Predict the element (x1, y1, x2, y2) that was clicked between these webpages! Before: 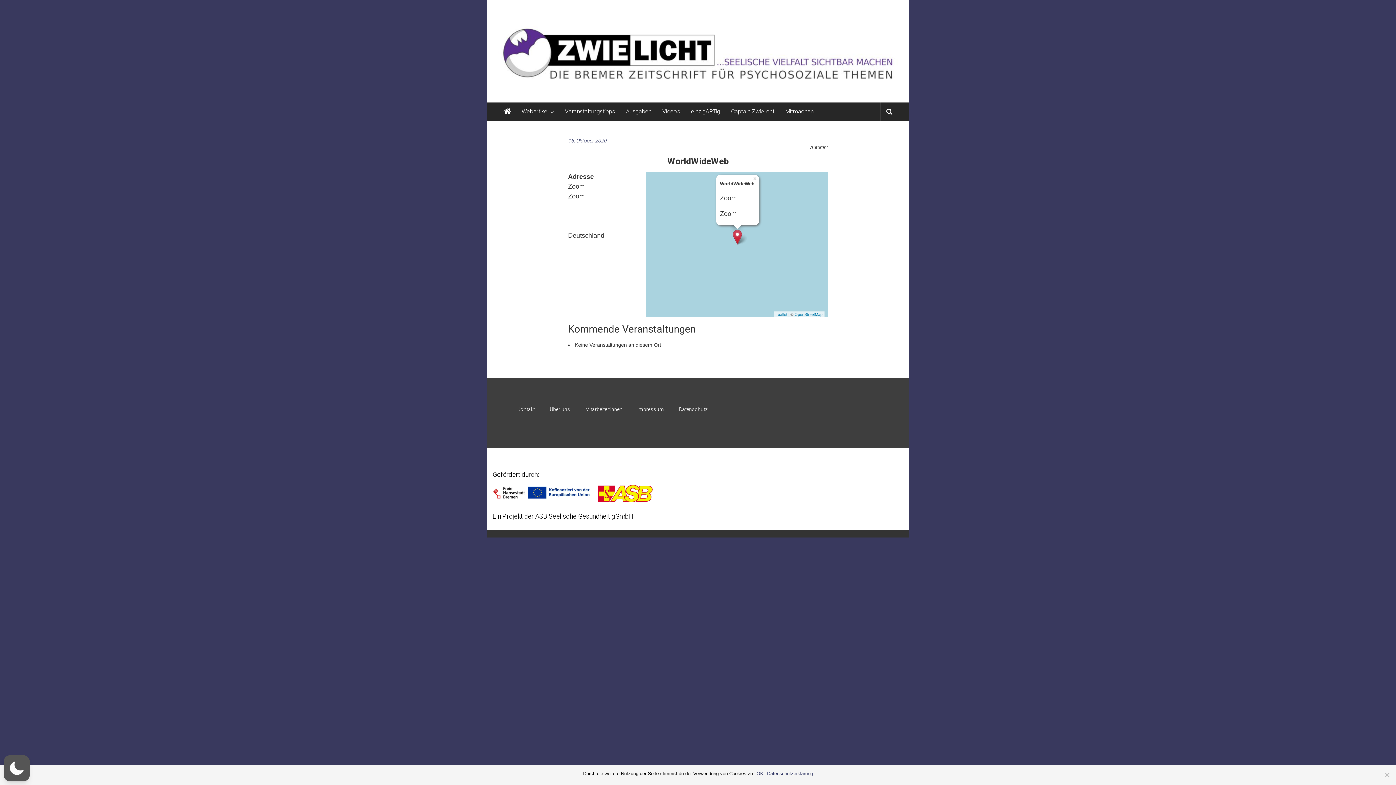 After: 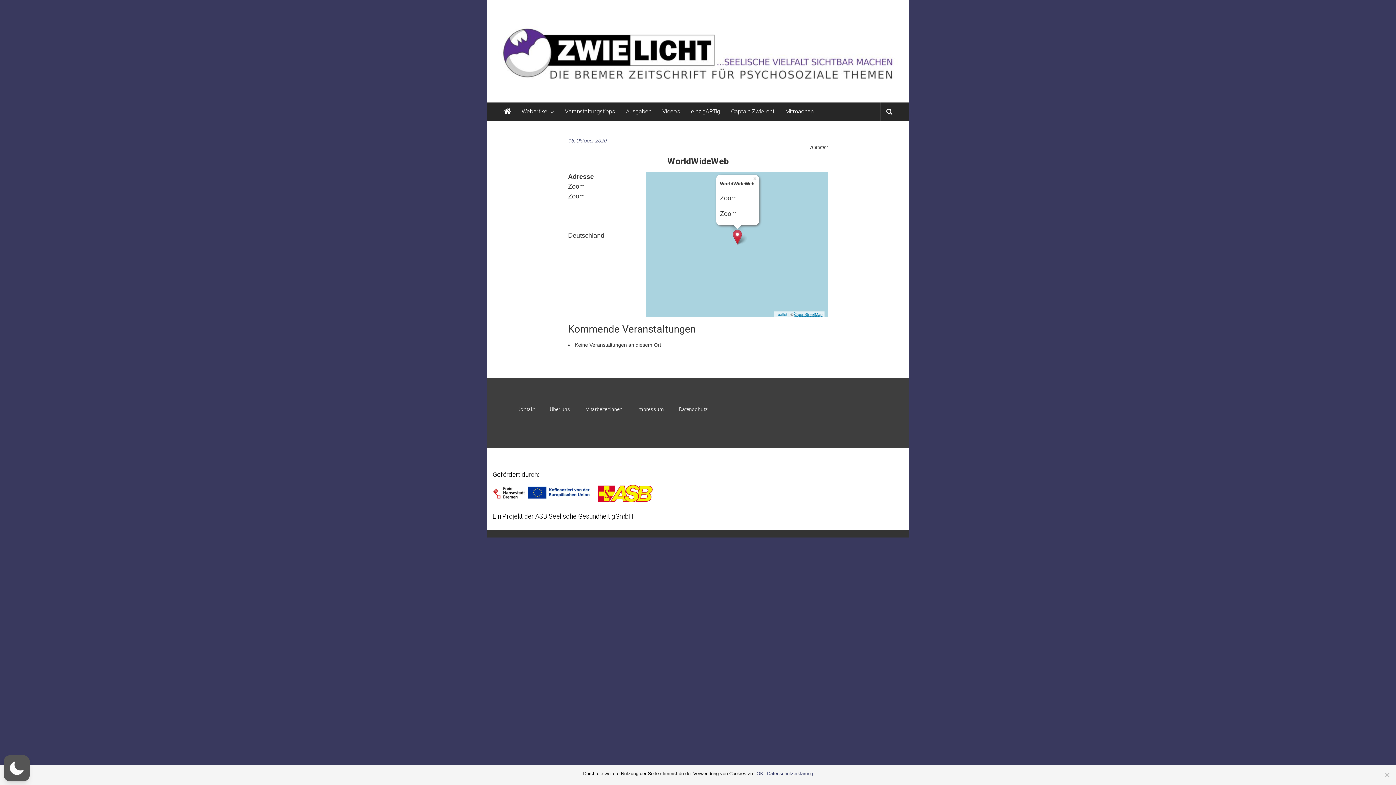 Action: label: OpenStreetMap bbox: (794, 312, 822, 316)